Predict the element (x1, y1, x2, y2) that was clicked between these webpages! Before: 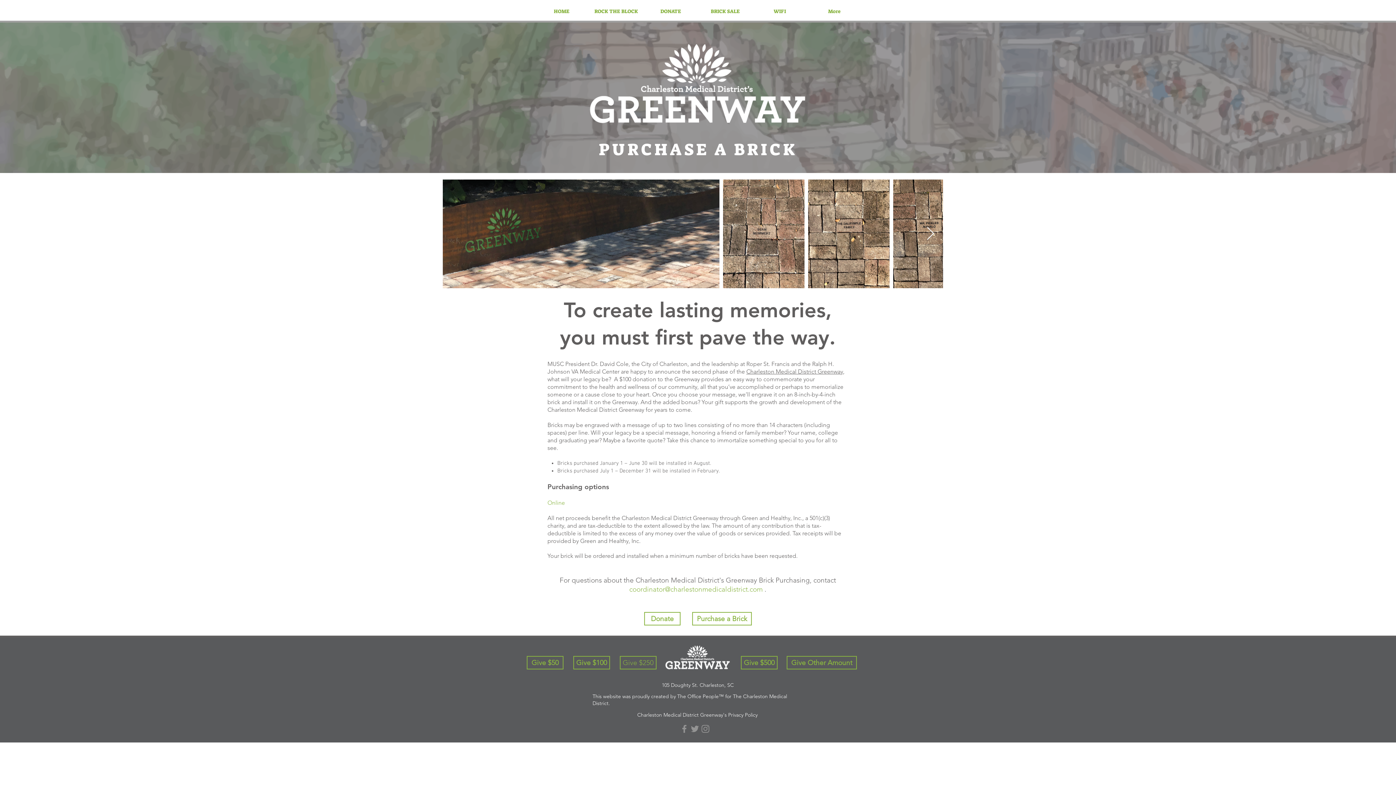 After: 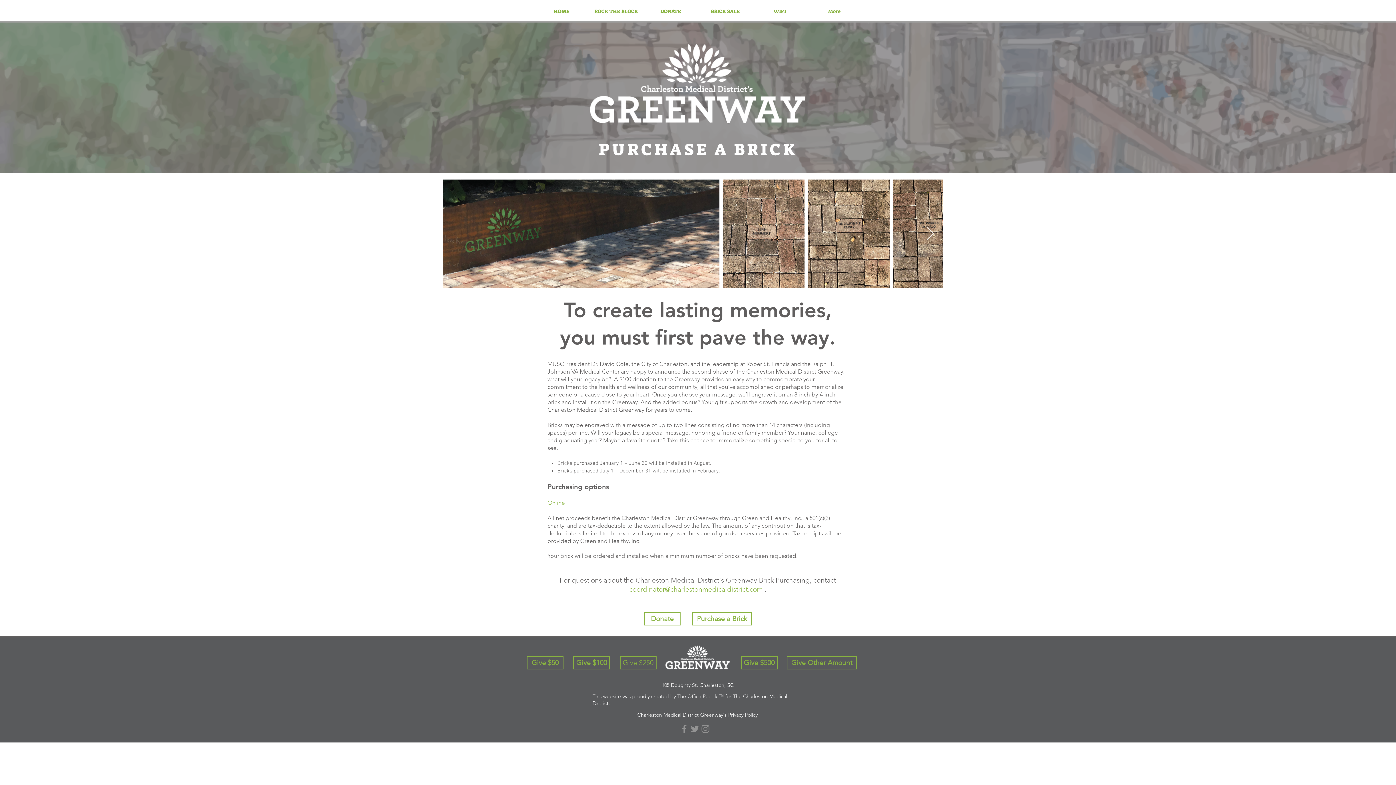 Action: bbox: (598, 141, 797, 161) label: PURCHASE A BRICK